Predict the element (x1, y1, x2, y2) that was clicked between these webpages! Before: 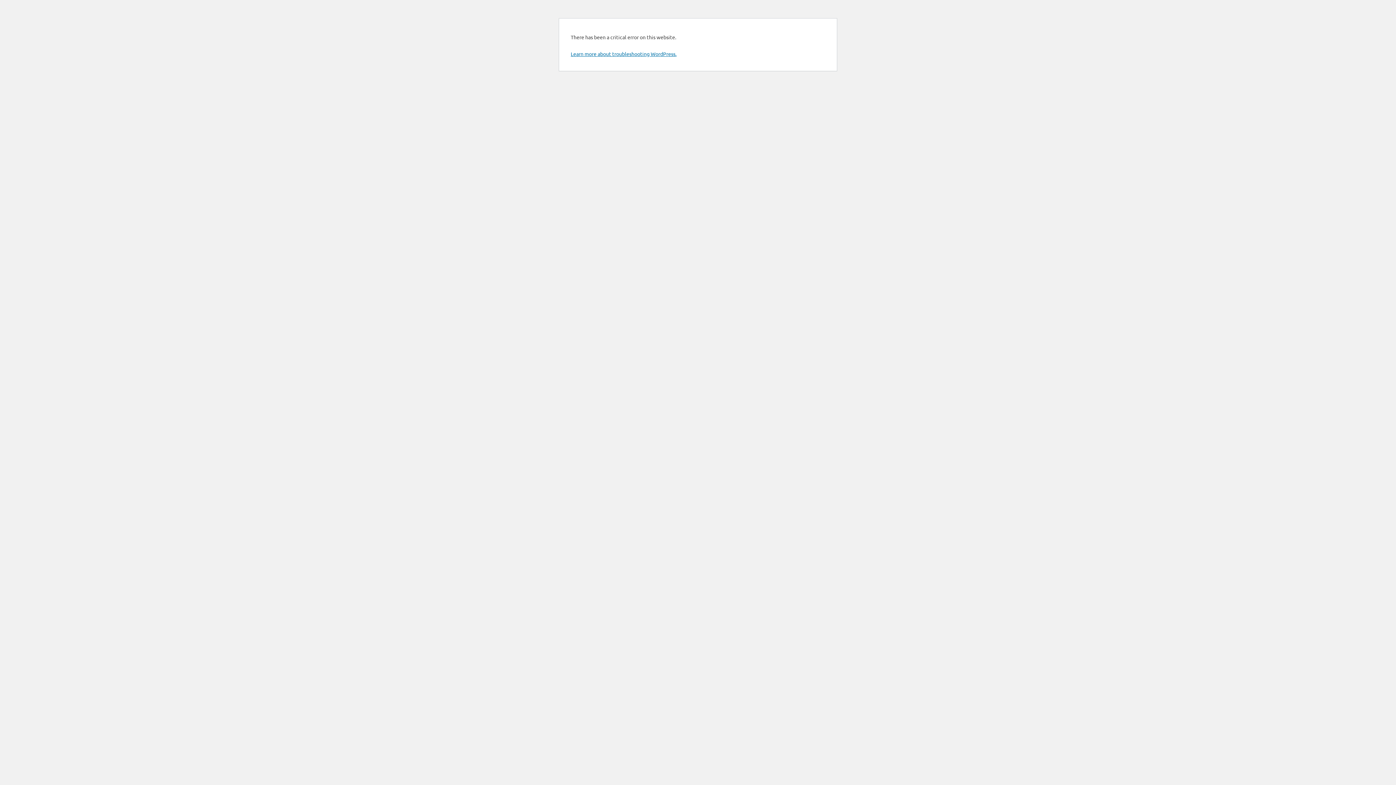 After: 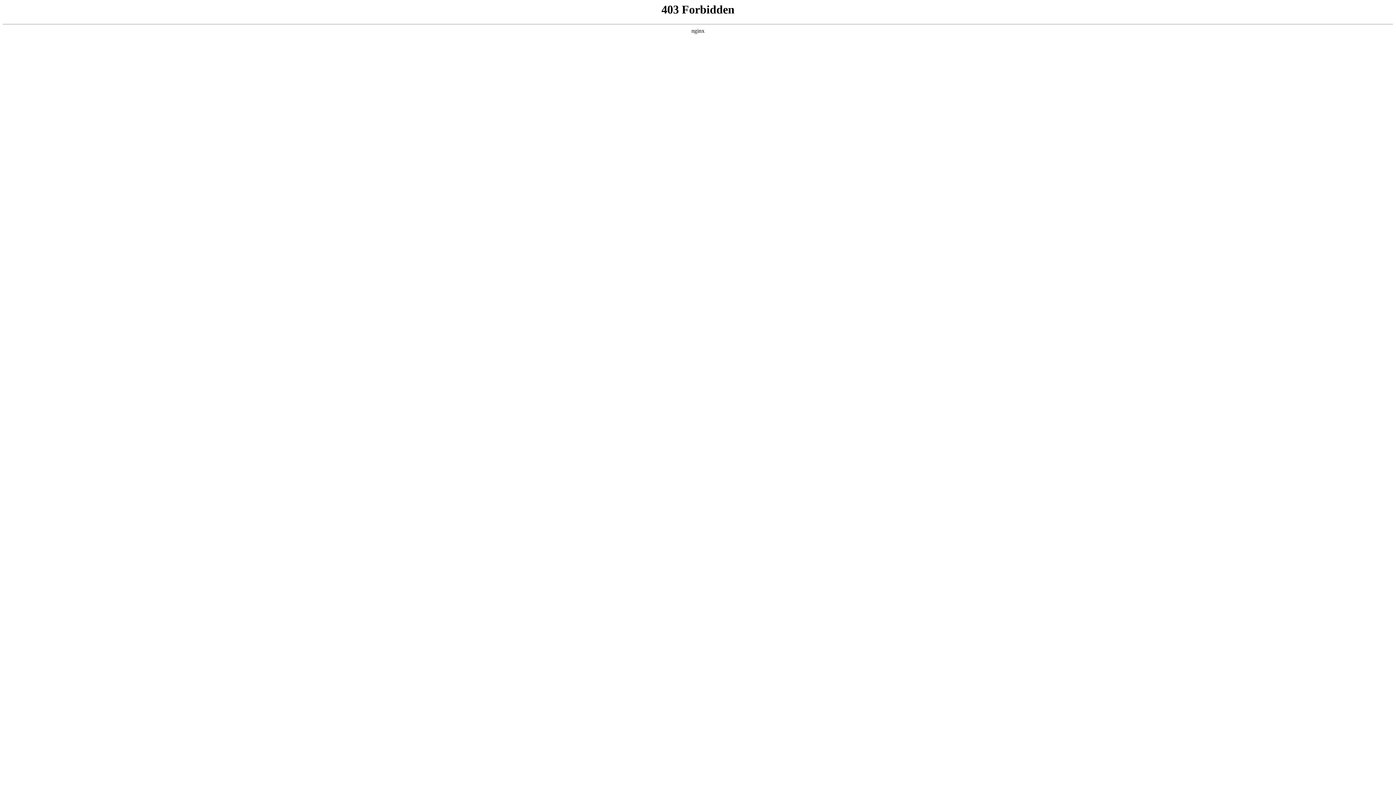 Action: bbox: (570, 50, 676, 57) label: Learn more about troubleshooting WordPress.